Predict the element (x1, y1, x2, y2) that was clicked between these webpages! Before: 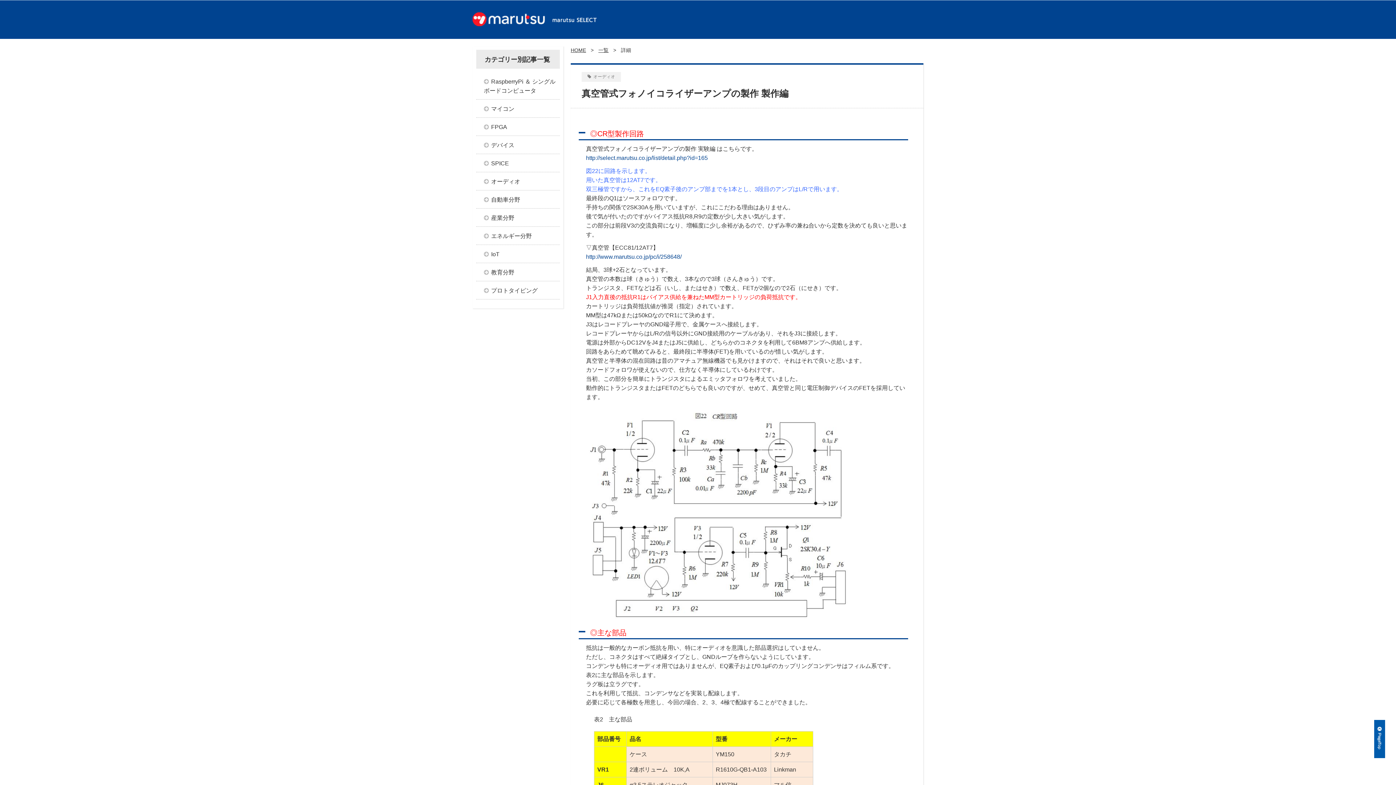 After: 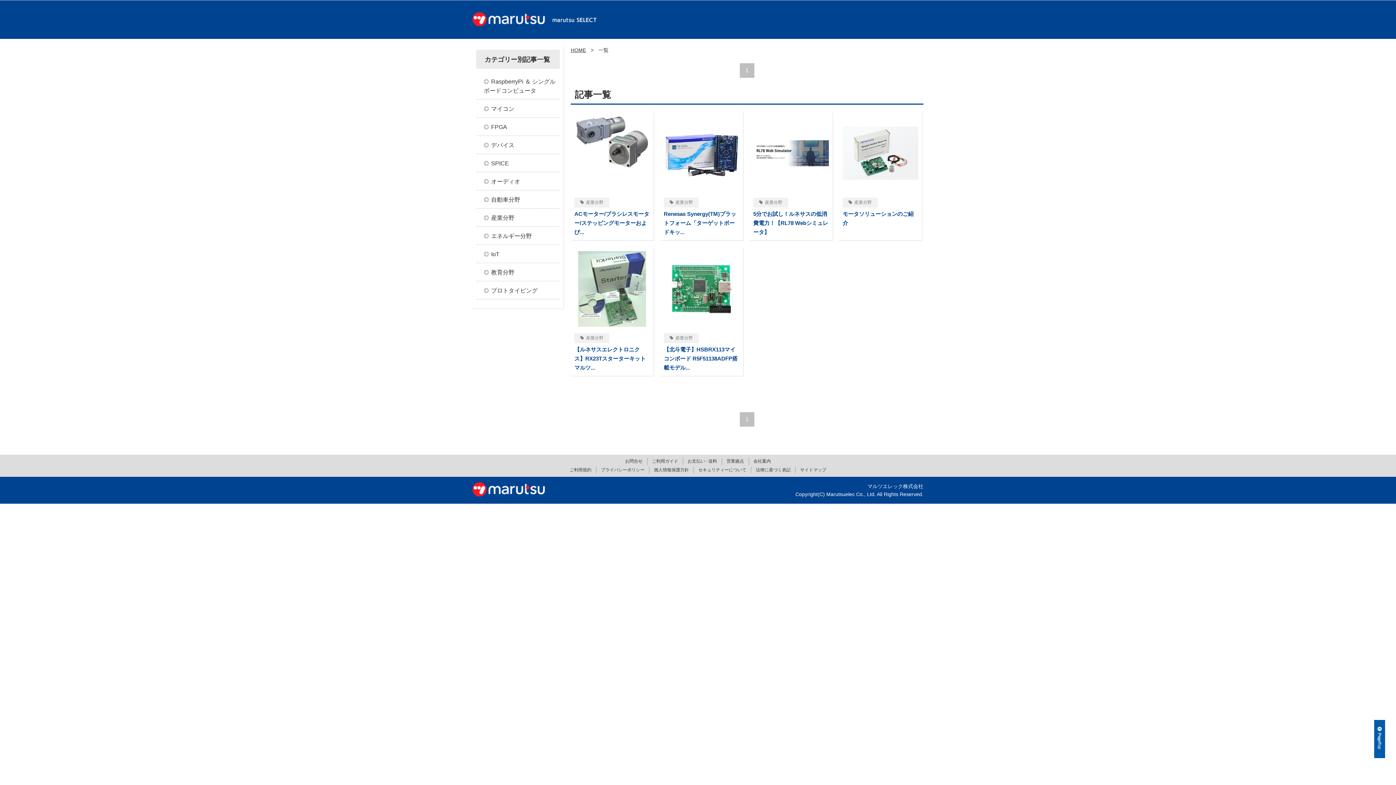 Action: bbox: (476, 208, 560, 226) label: 産業分野